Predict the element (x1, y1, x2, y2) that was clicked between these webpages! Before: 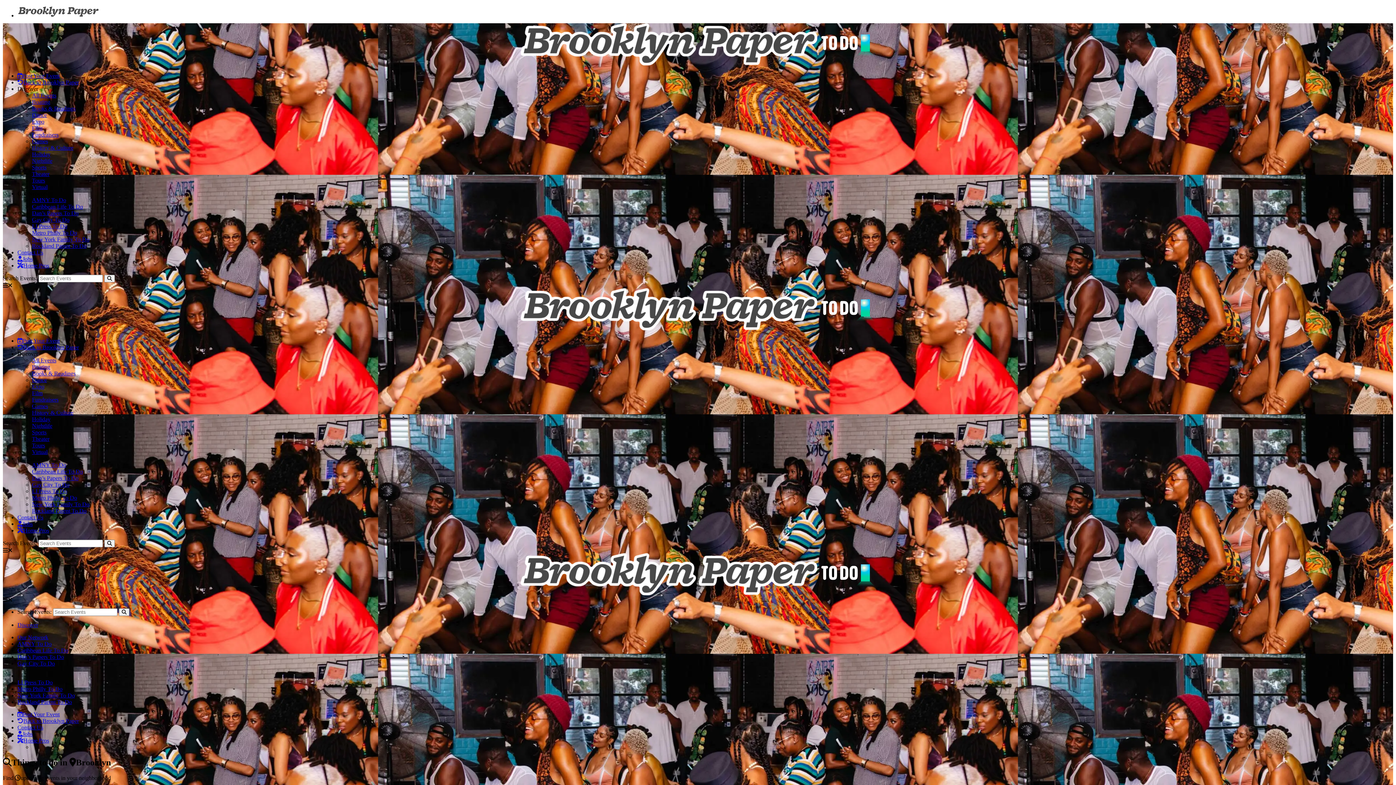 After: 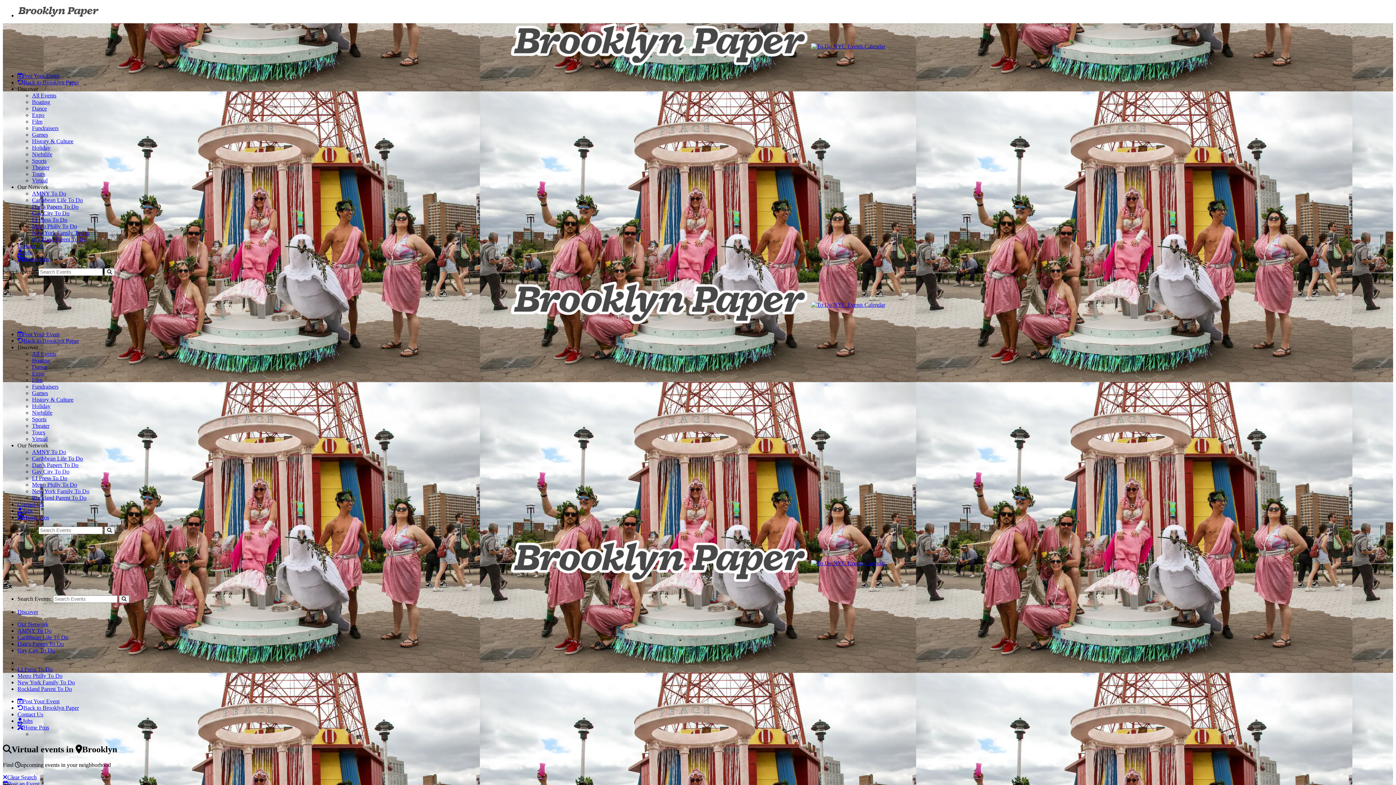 Action: bbox: (32, 184, 47, 190) label: Virtual